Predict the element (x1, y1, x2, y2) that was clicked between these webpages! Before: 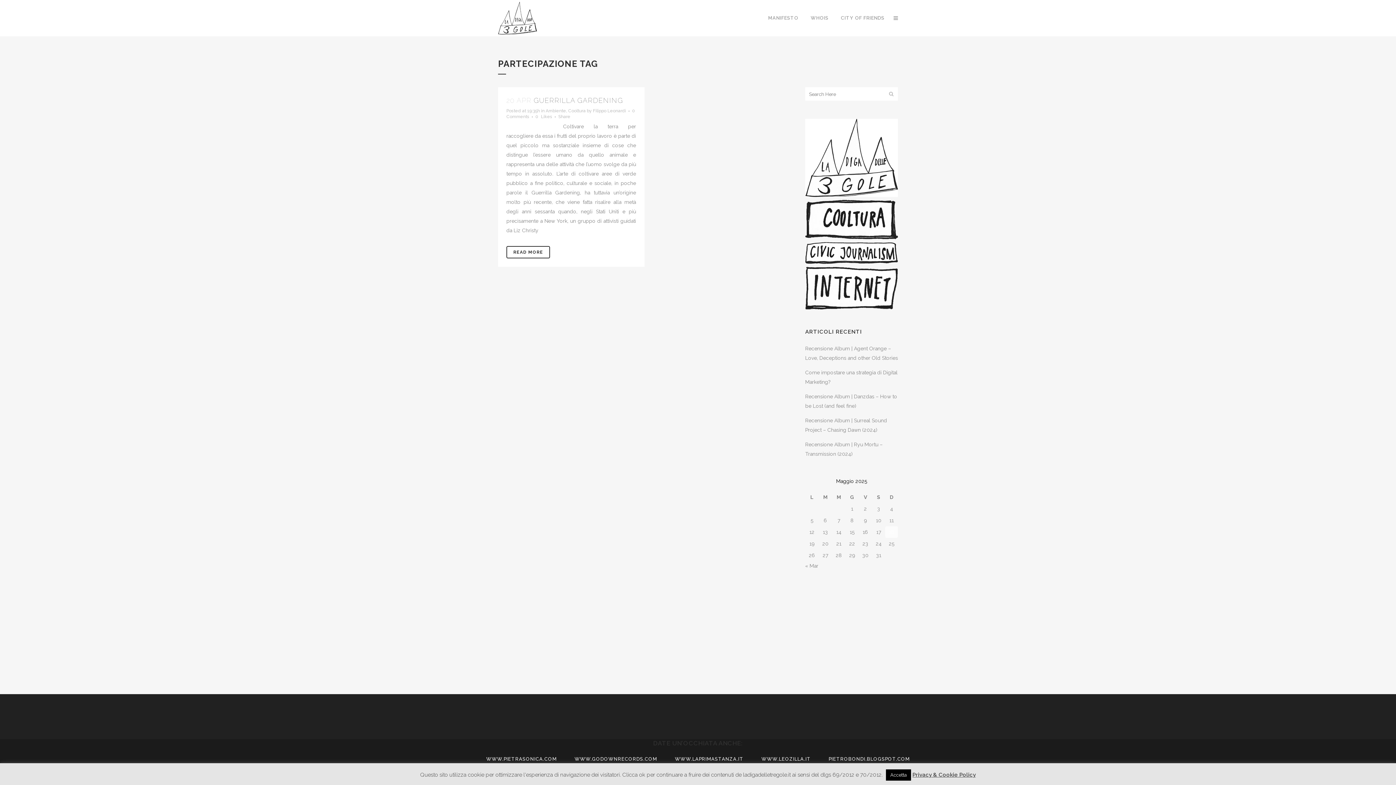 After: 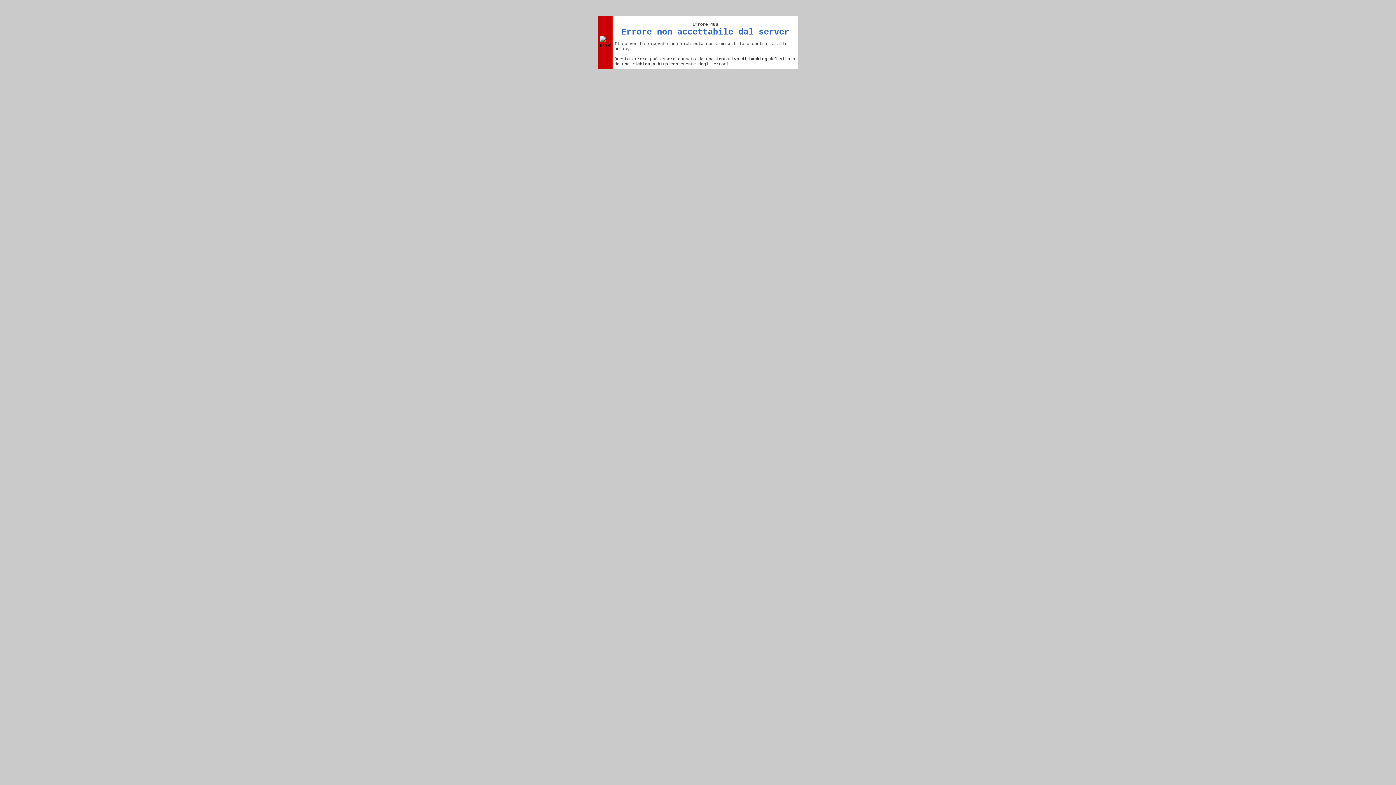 Action: label: WWW.PIETRASONICA.COM bbox: (486, 756, 556, 762)